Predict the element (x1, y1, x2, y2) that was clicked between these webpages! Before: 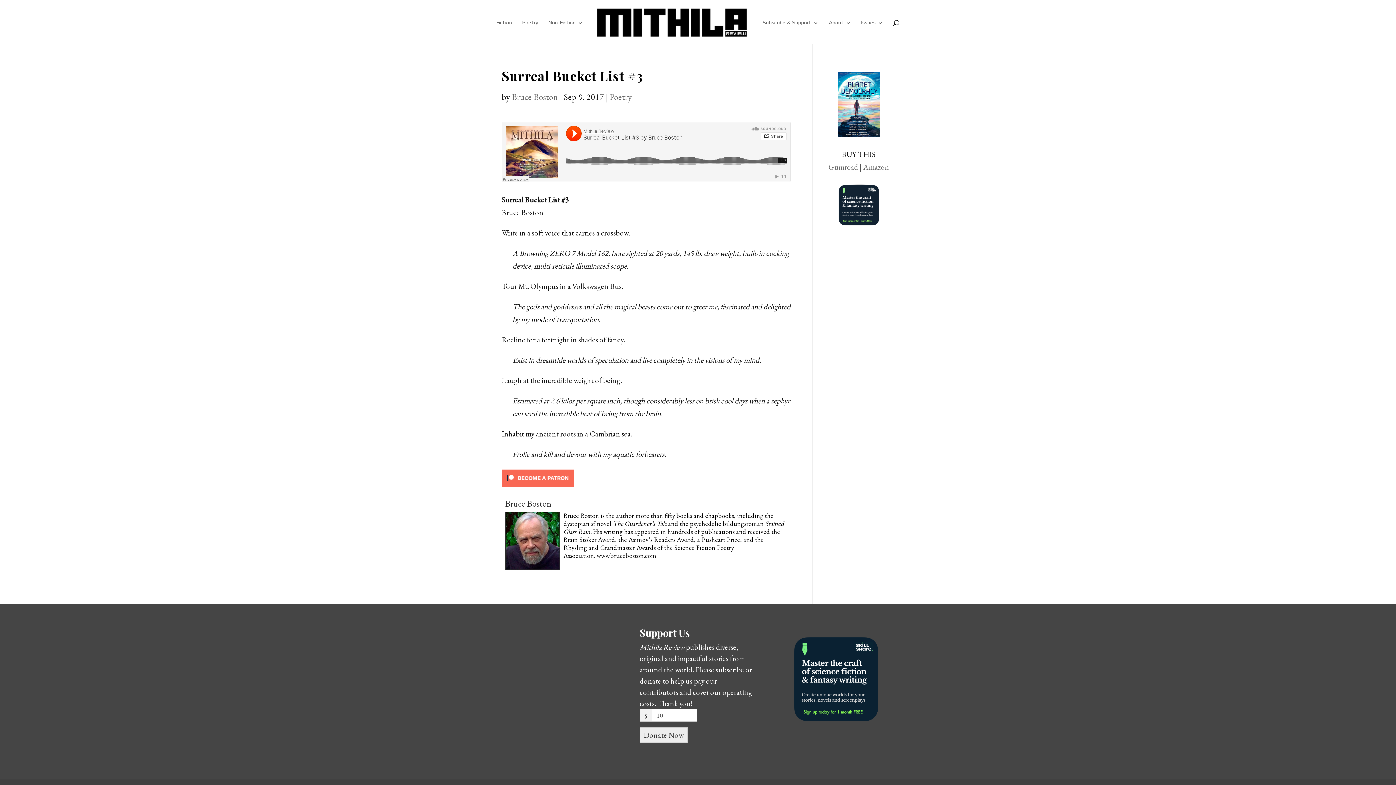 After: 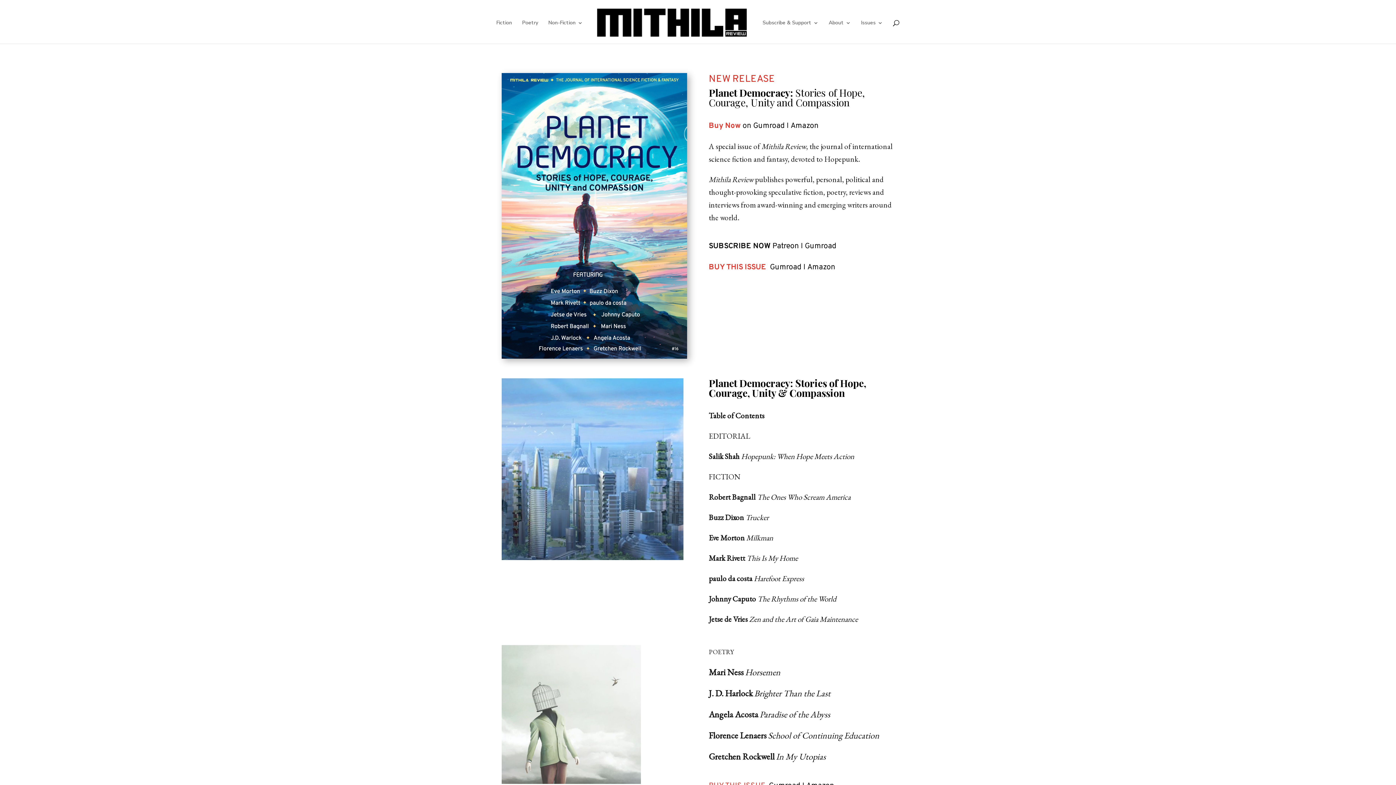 Action: bbox: (591, 6, 752, 39)